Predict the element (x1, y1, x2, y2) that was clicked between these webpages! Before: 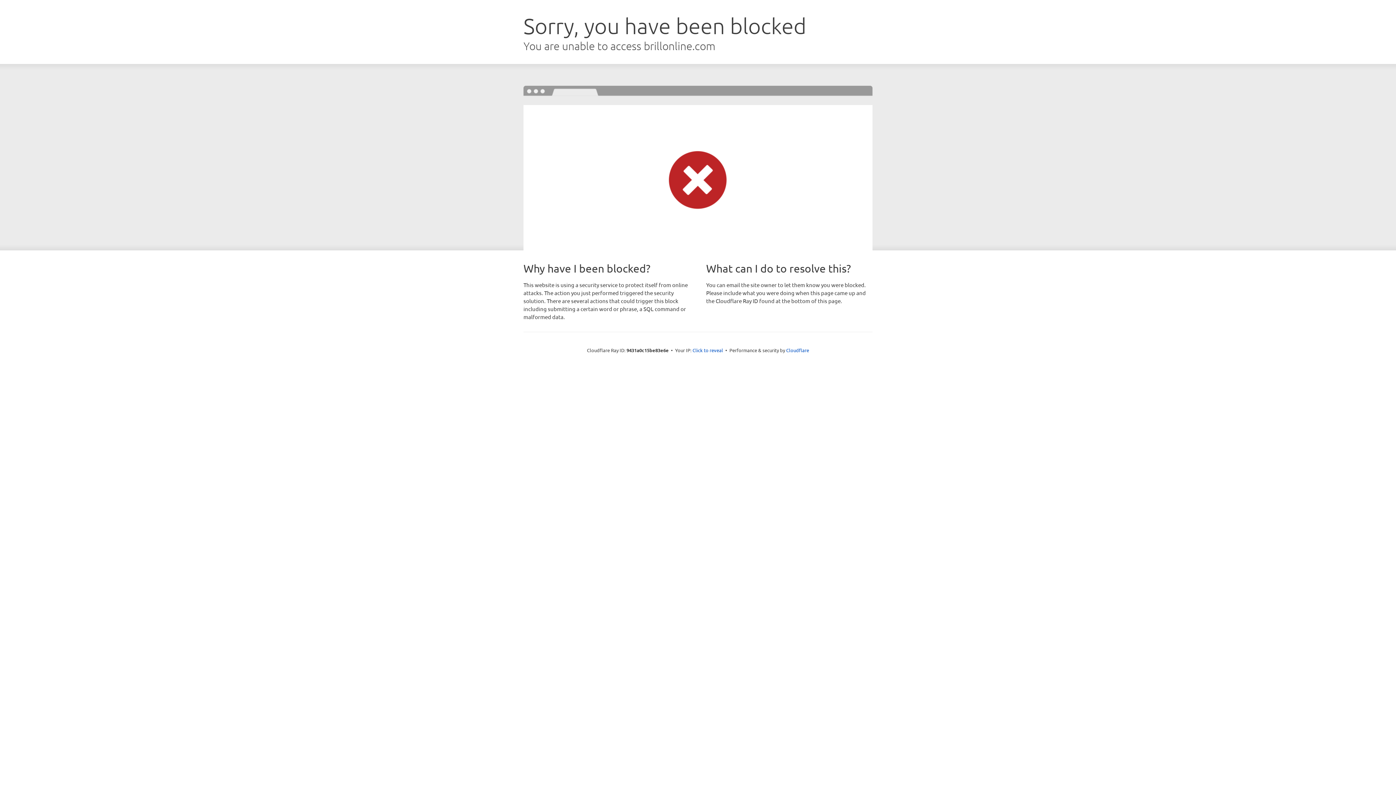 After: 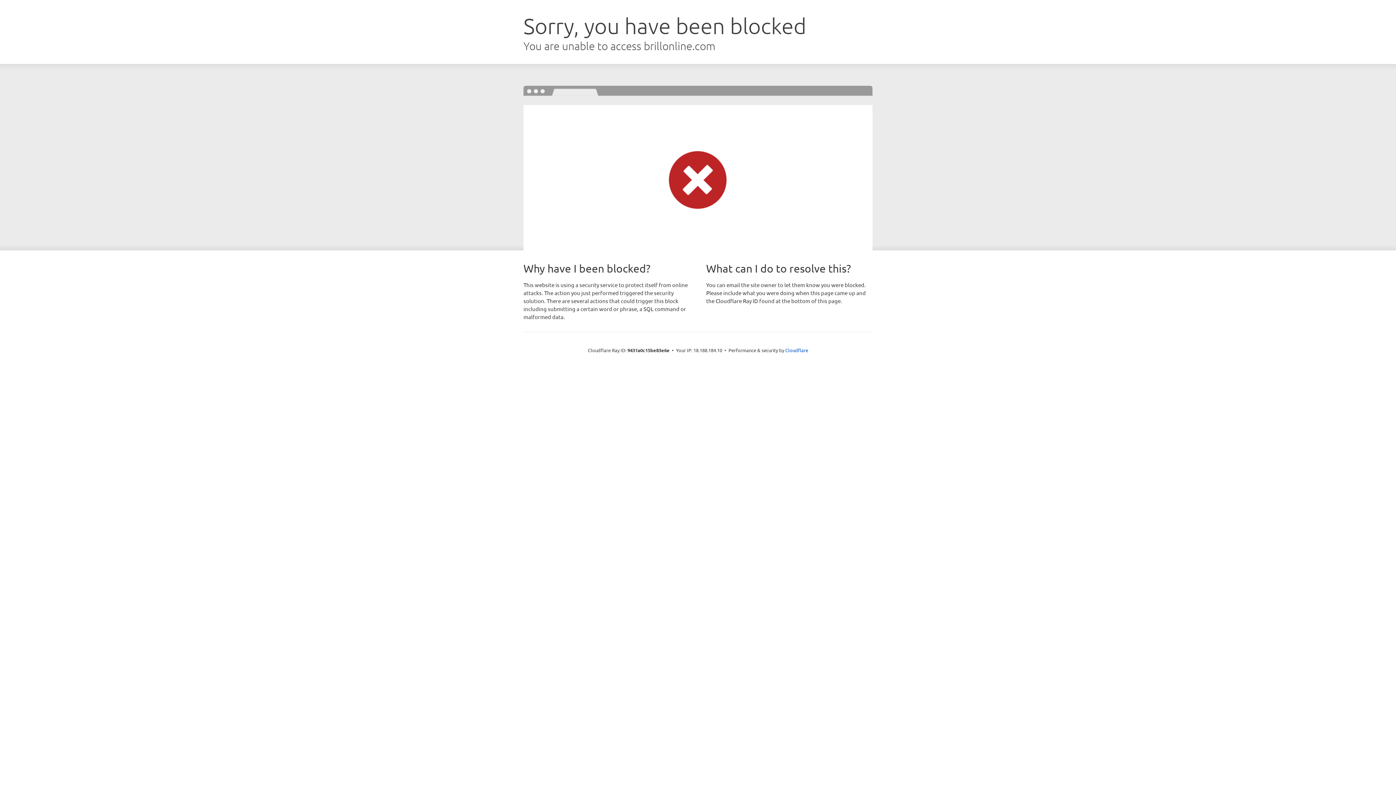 Action: bbox: (692, 346, 723, 353) label: Click to reveal